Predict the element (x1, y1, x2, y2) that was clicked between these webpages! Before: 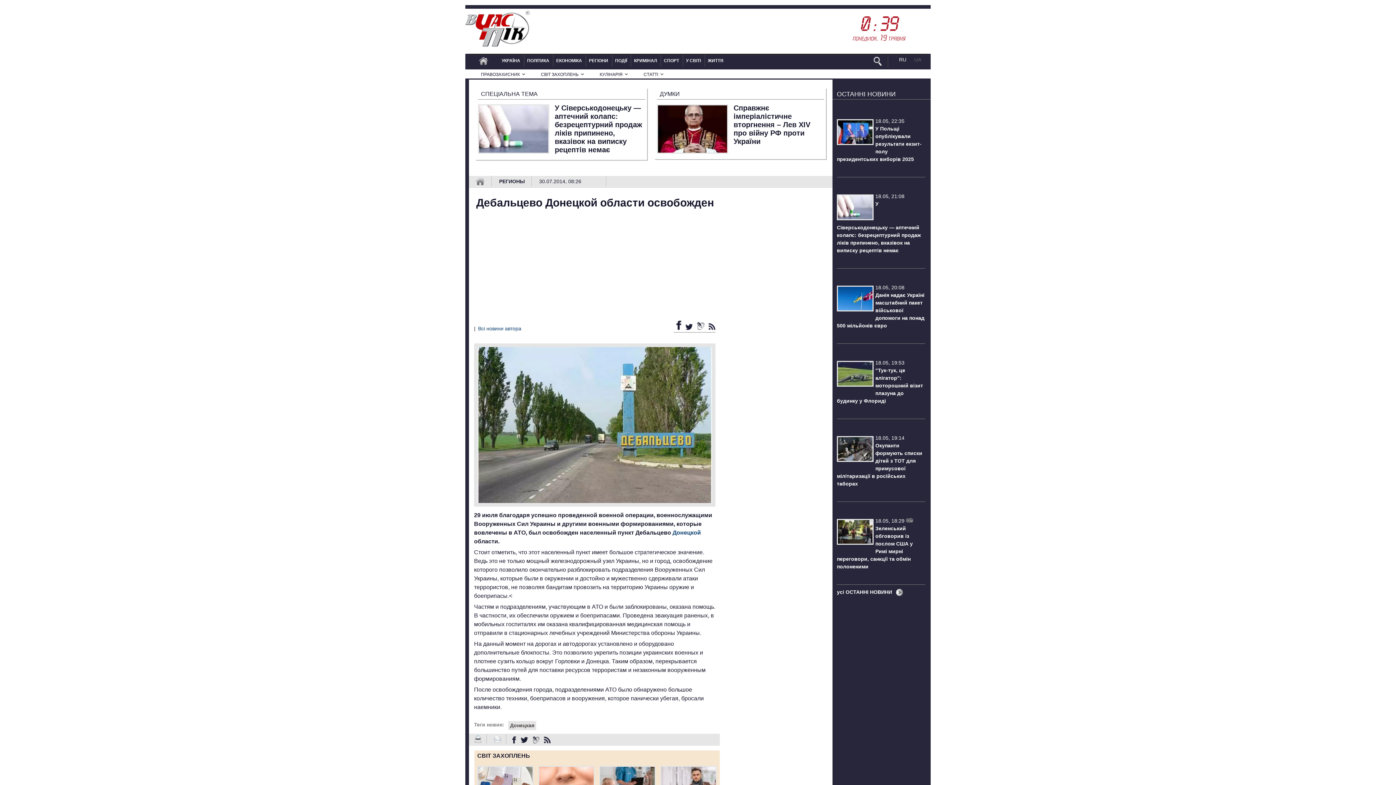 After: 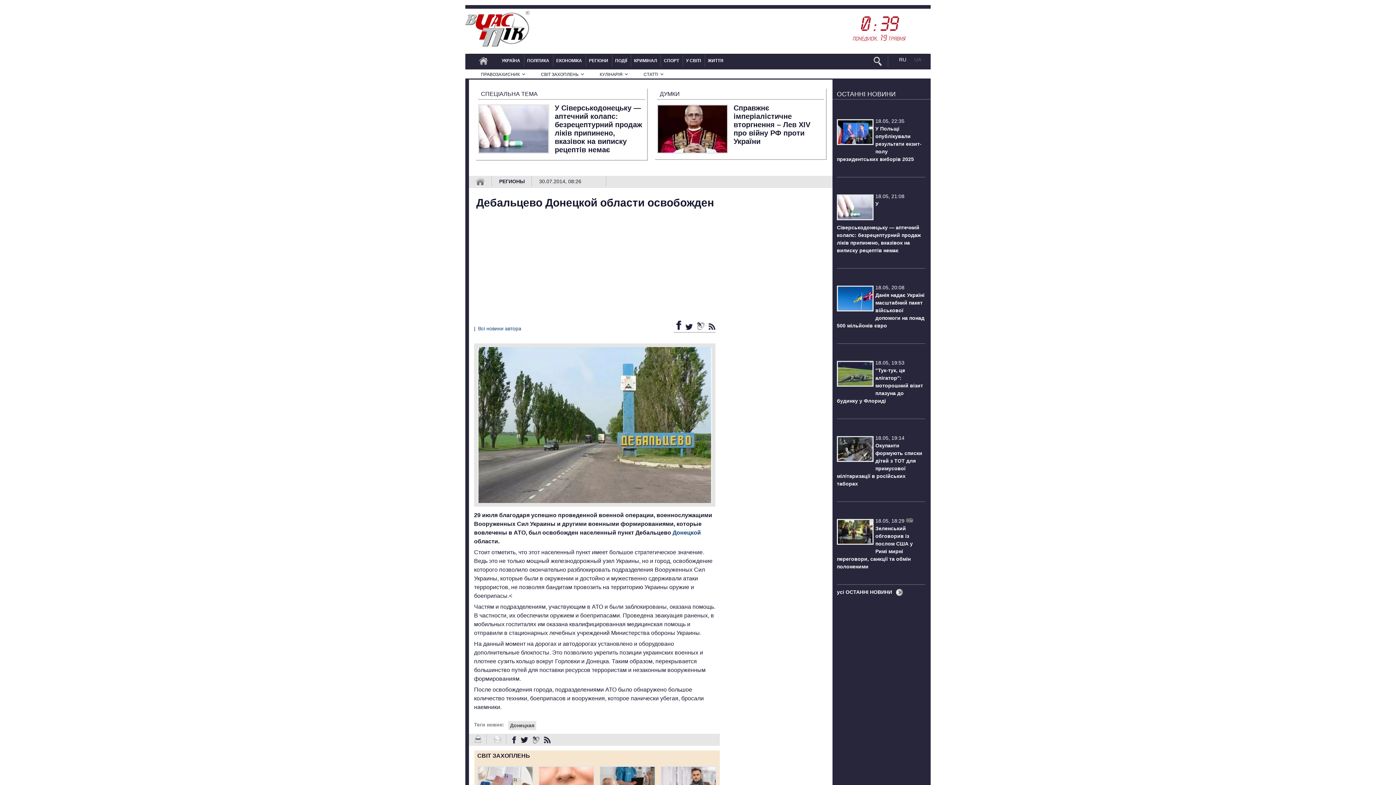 Action: bbox: (509, 739, 518, 745) label:  